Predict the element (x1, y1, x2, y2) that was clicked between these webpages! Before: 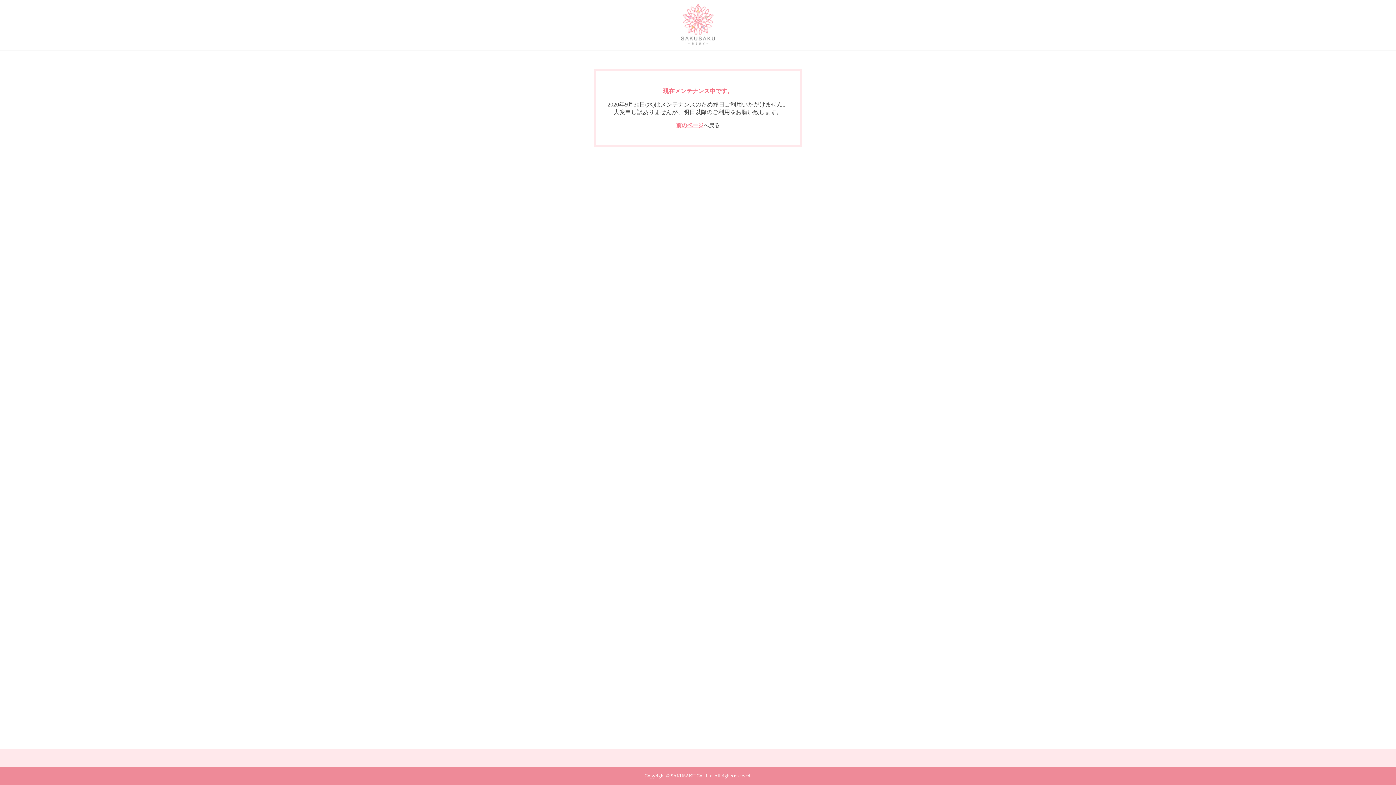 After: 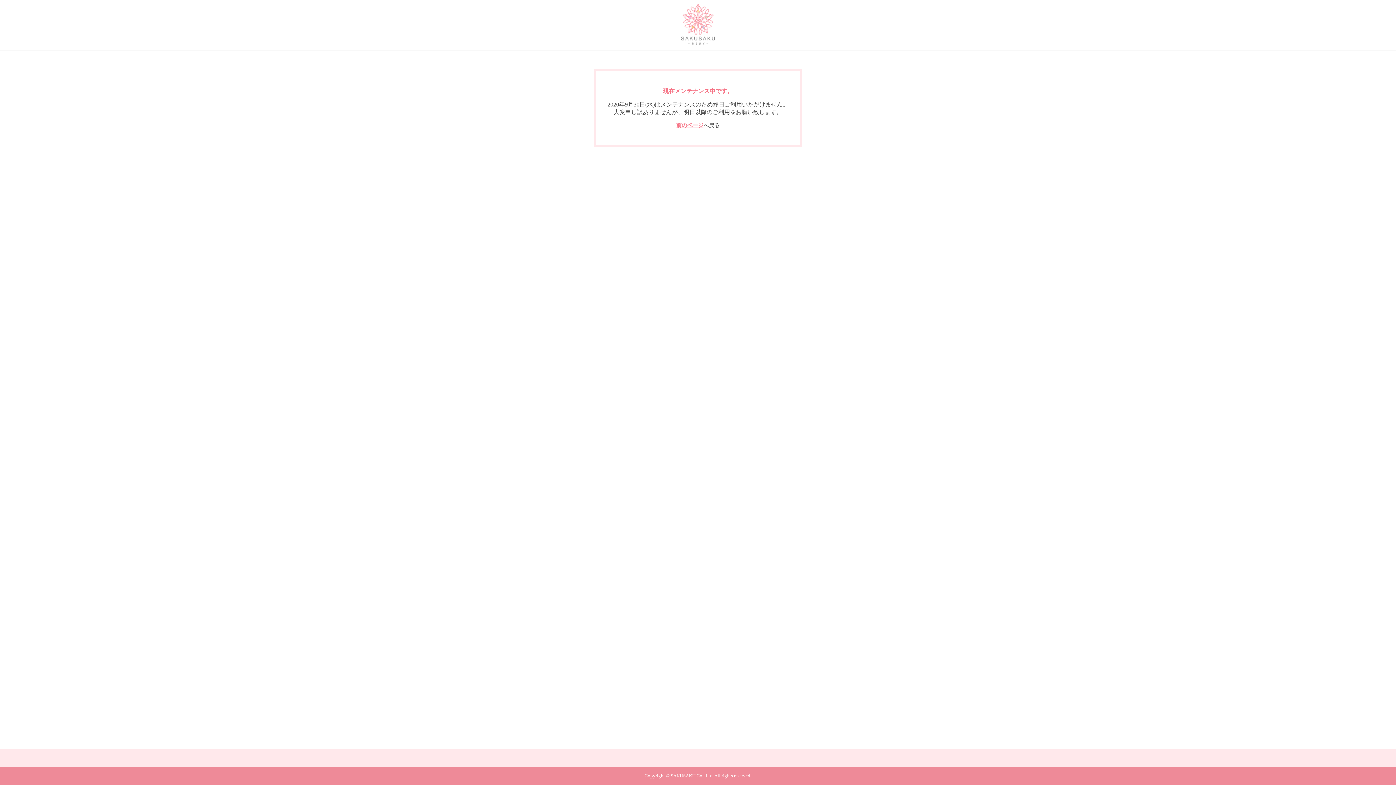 Action: bbox: (681, 40, 714, 46)